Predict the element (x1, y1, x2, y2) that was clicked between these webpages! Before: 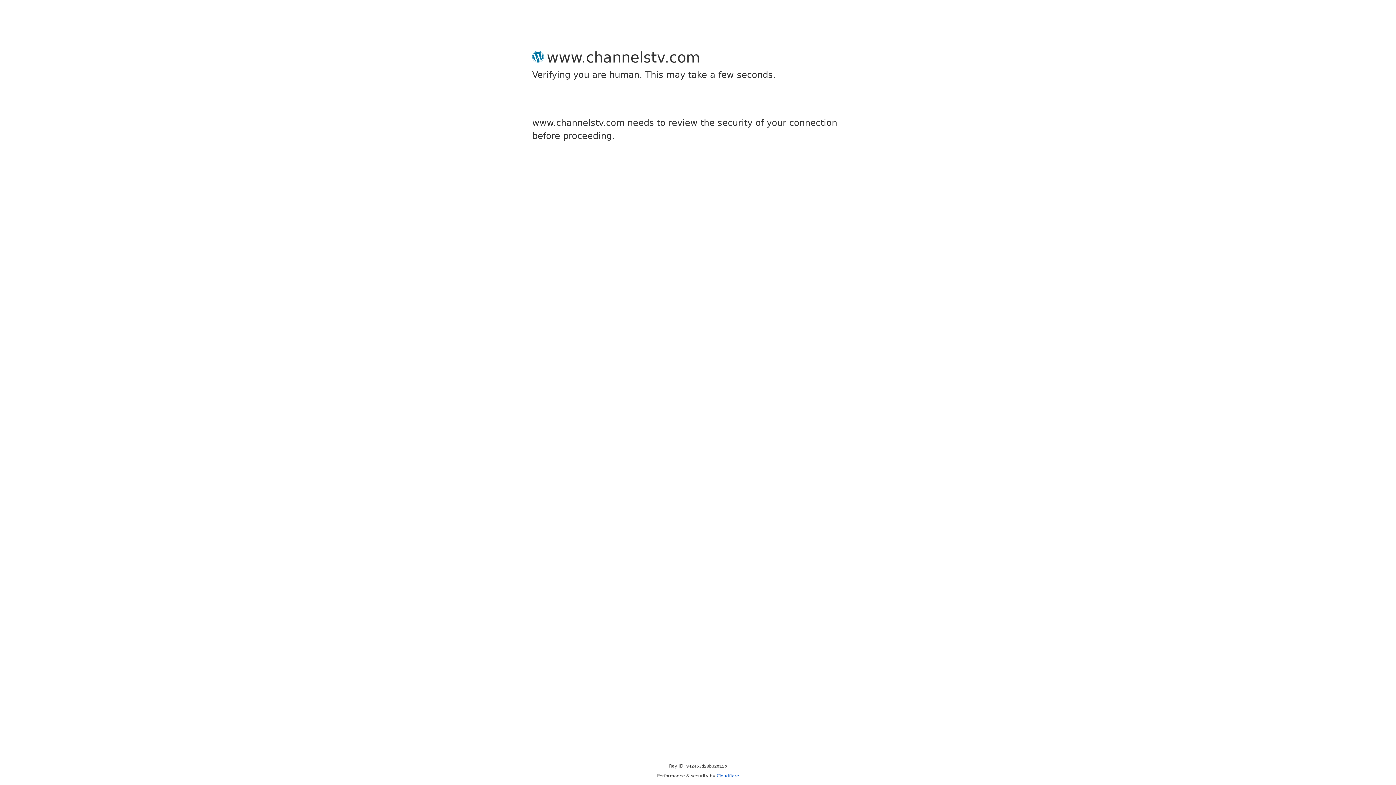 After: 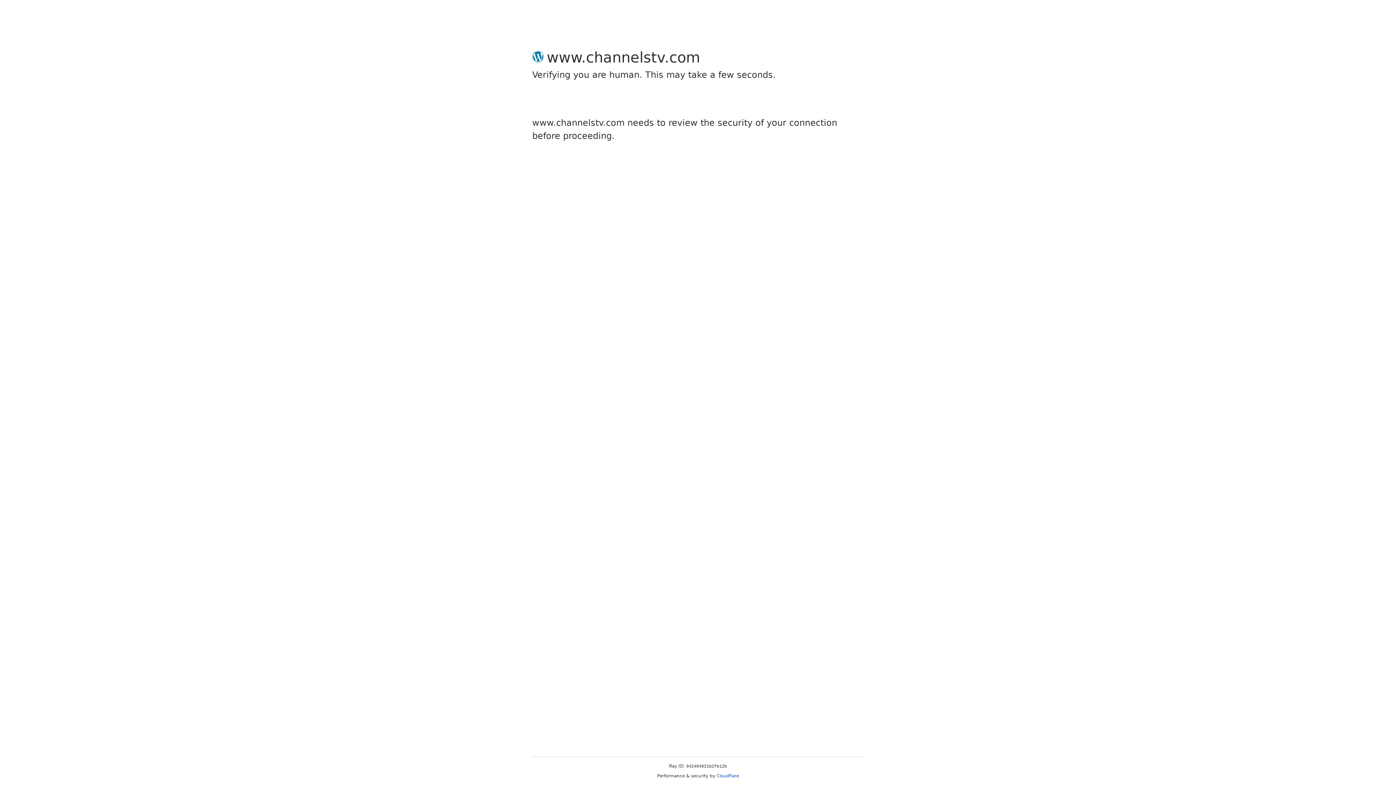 Action: label: Cloudflare bbox: (716, 773, 739, 778)